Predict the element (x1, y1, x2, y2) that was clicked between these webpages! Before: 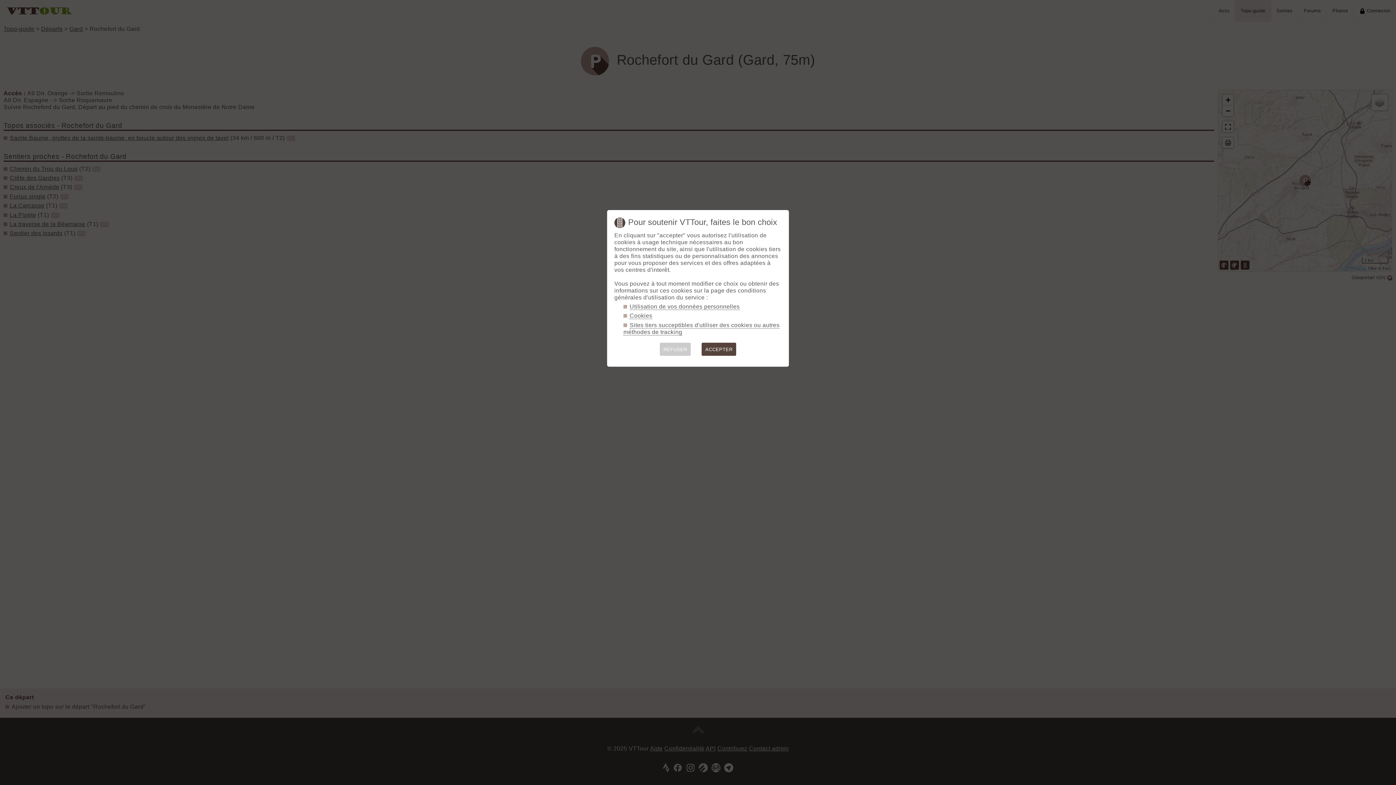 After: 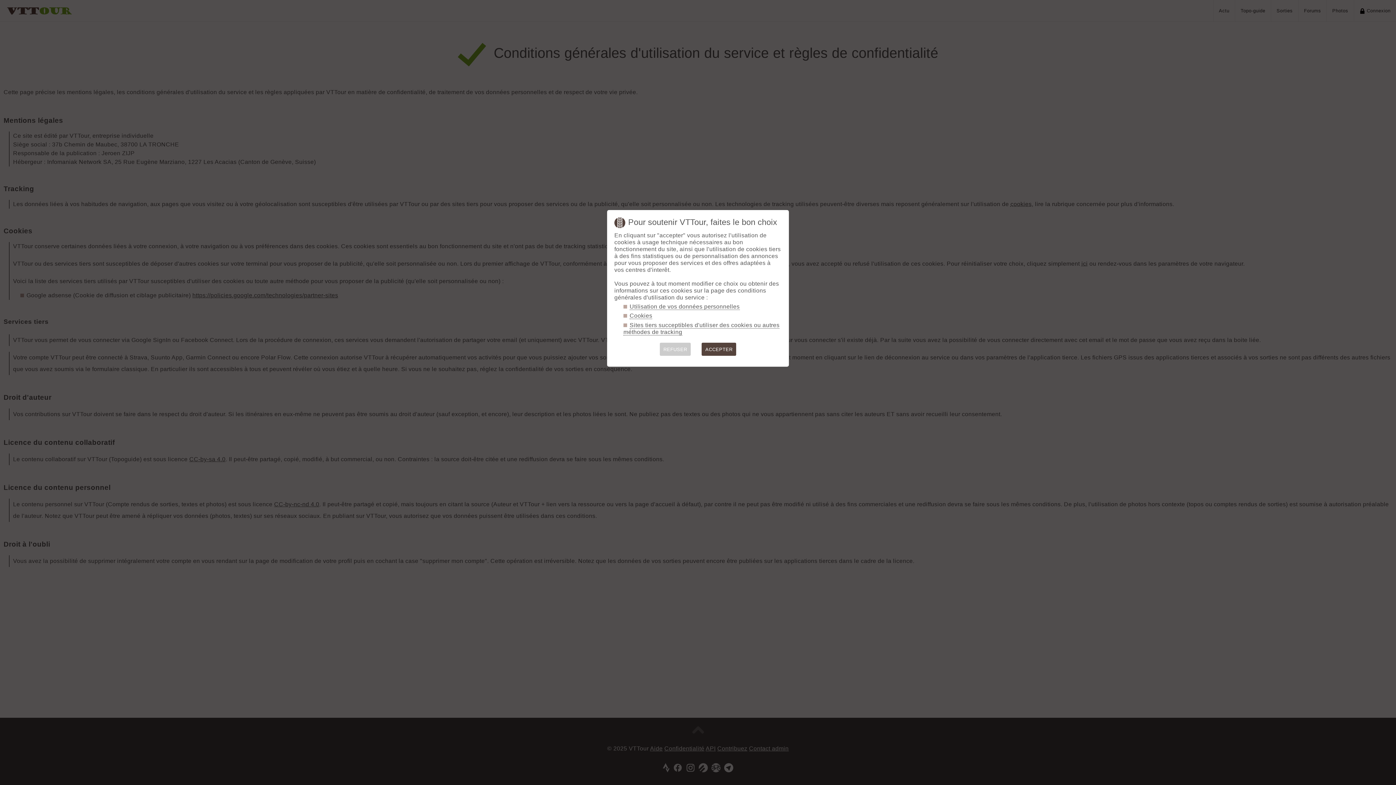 Action: bbox: (629, 312, 652, 319) label: Cookies